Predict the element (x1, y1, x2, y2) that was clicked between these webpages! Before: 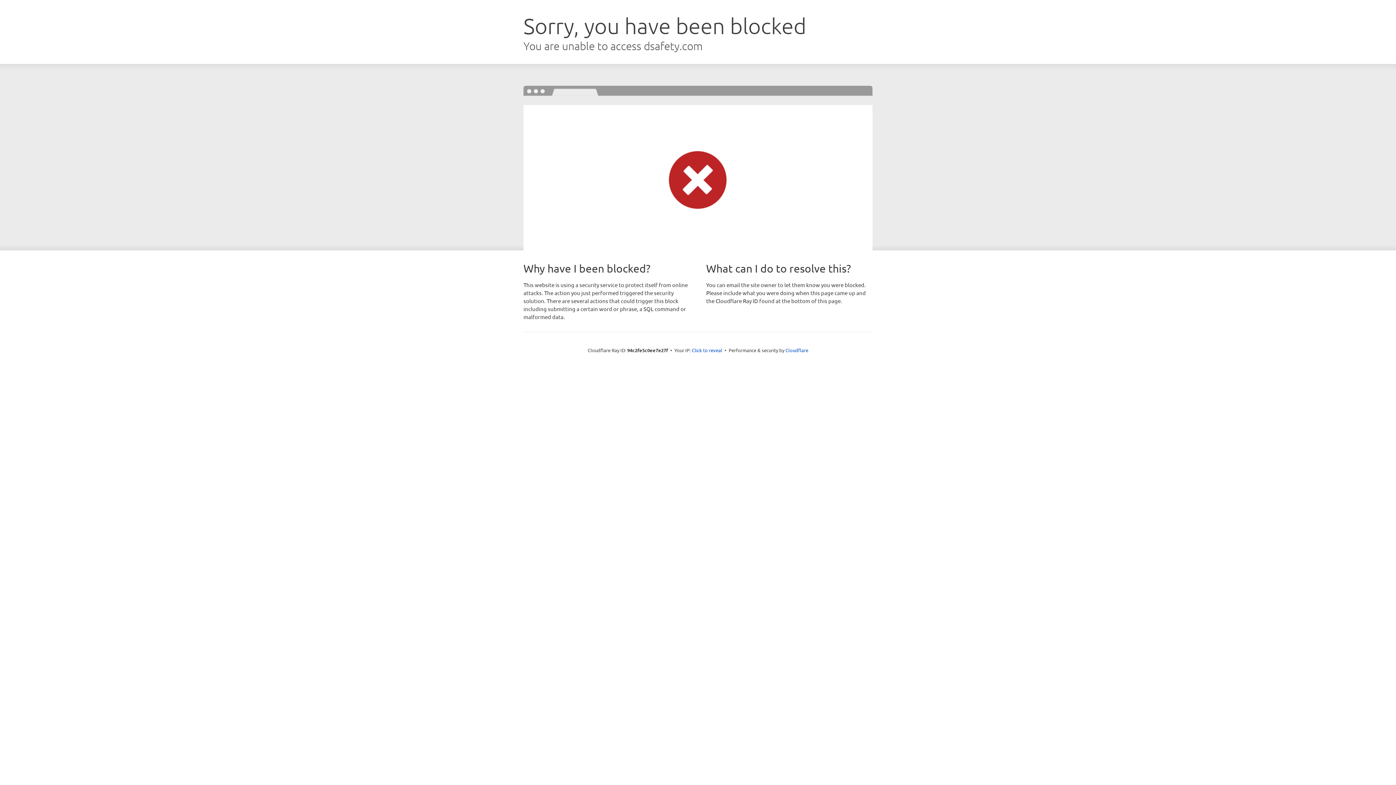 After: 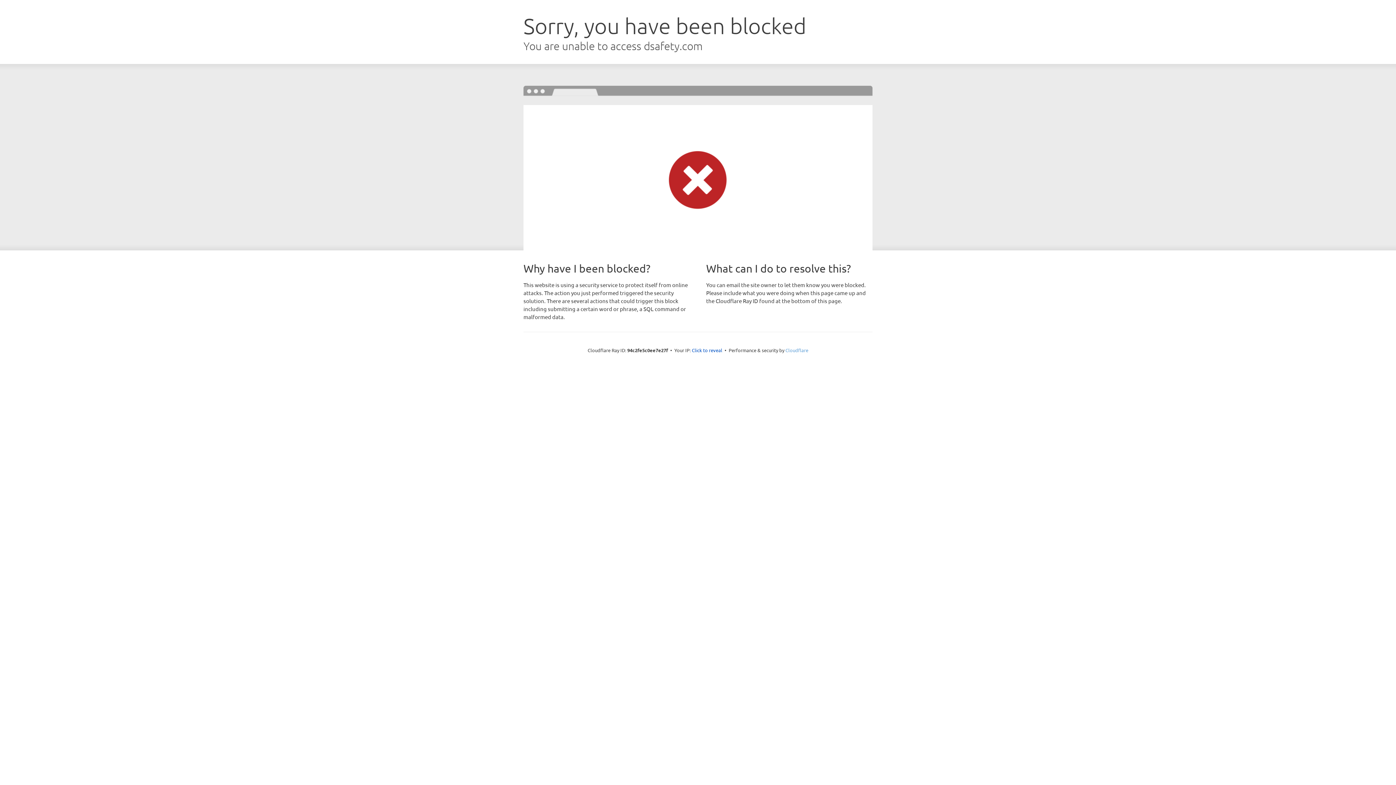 Action: label: Cloudflare bbox: (785, 347, 808, 353)